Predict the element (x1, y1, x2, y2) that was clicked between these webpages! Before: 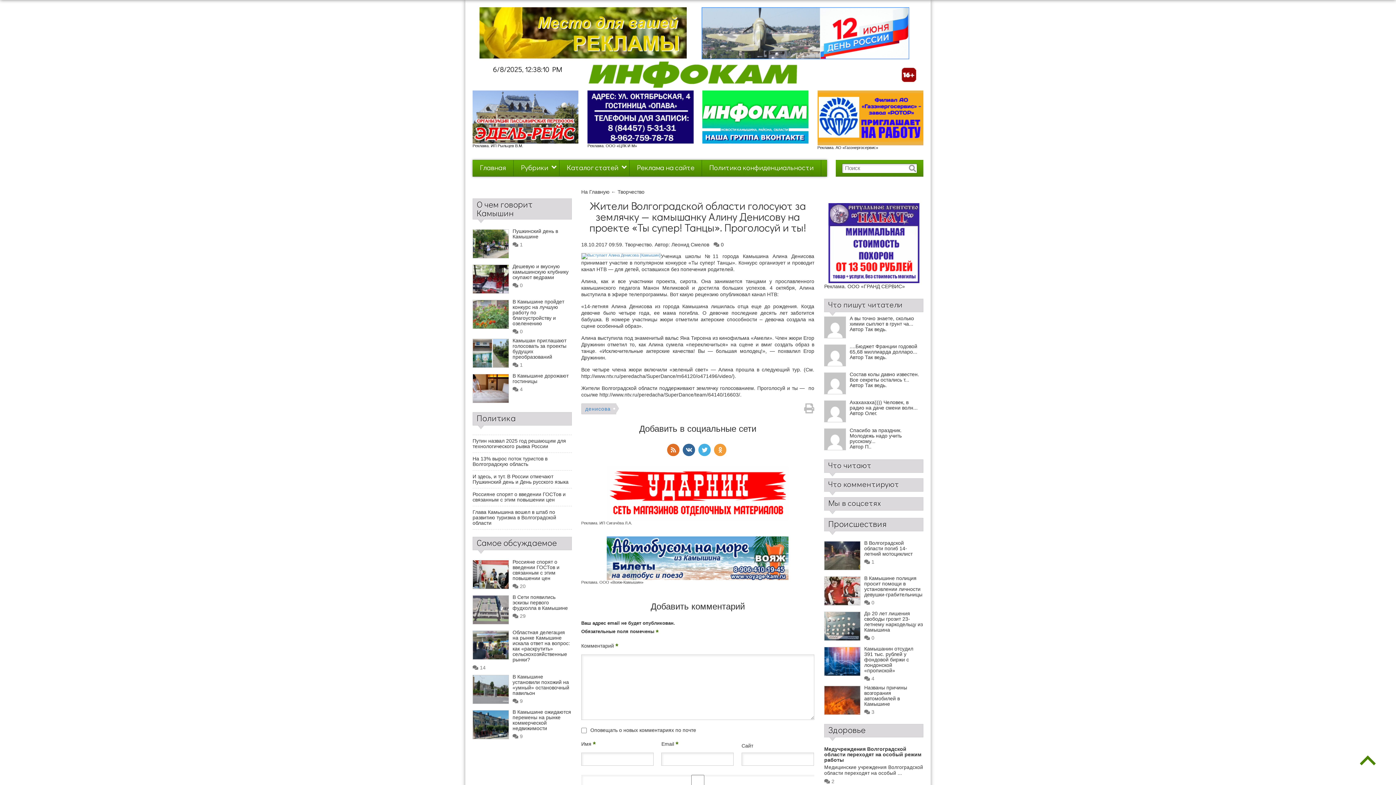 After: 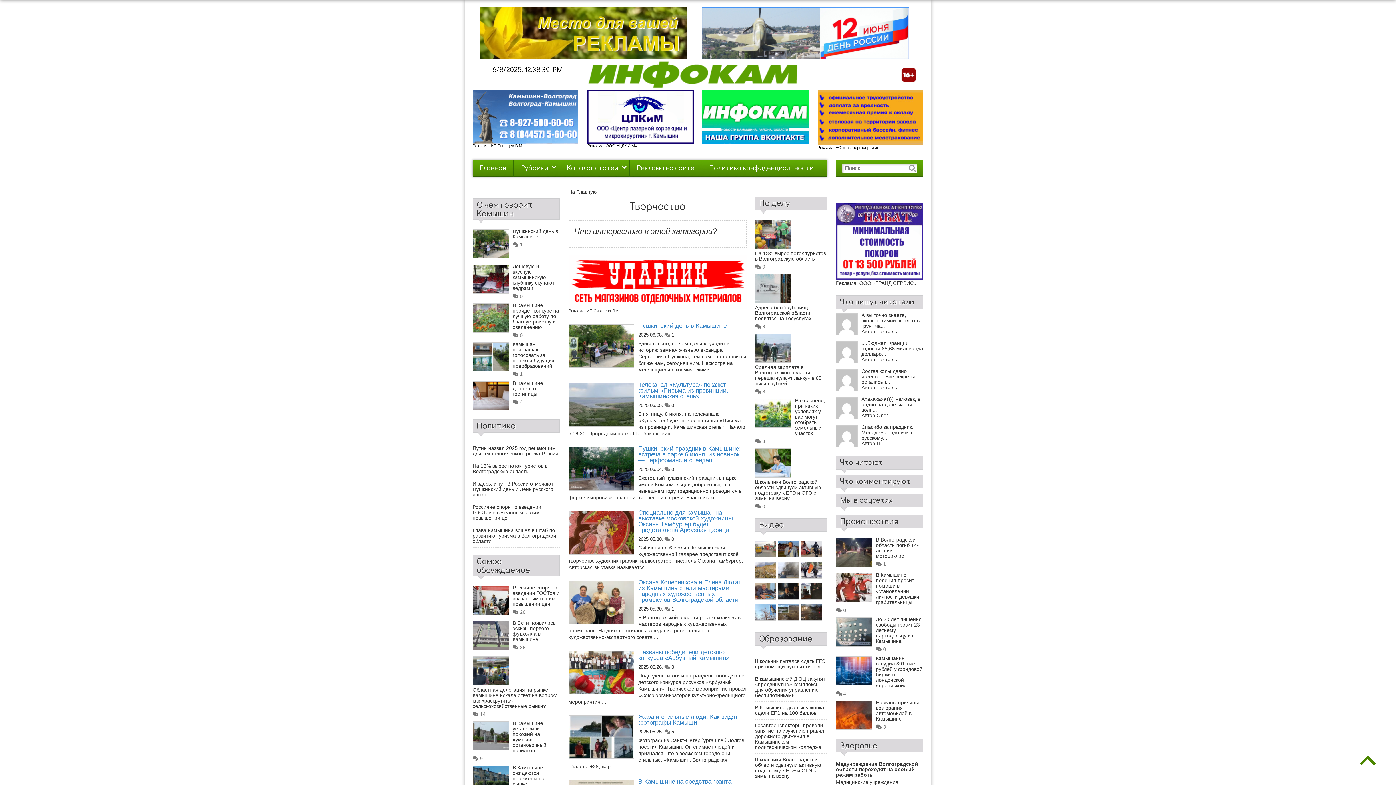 Action: bbox: (625, 242, 651, 247) label: Творчество